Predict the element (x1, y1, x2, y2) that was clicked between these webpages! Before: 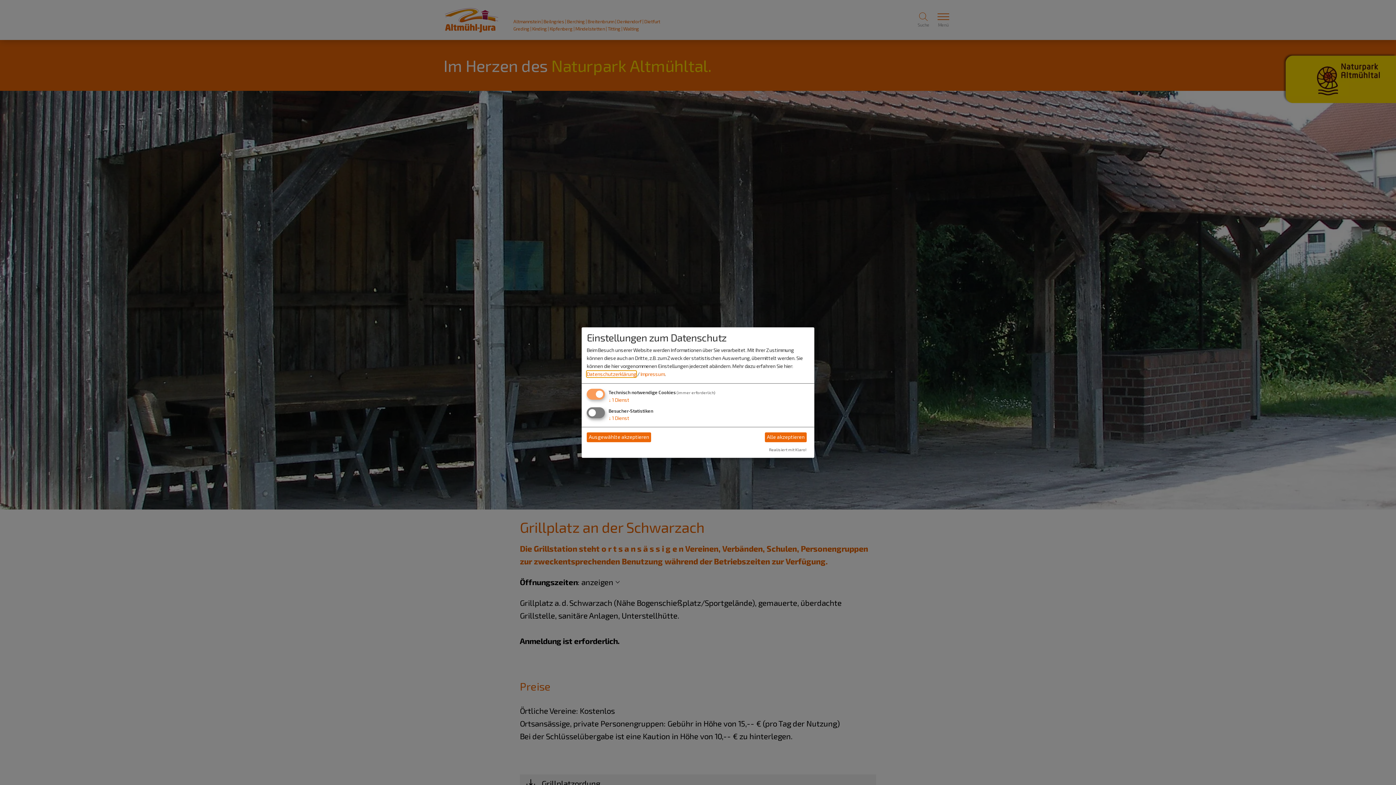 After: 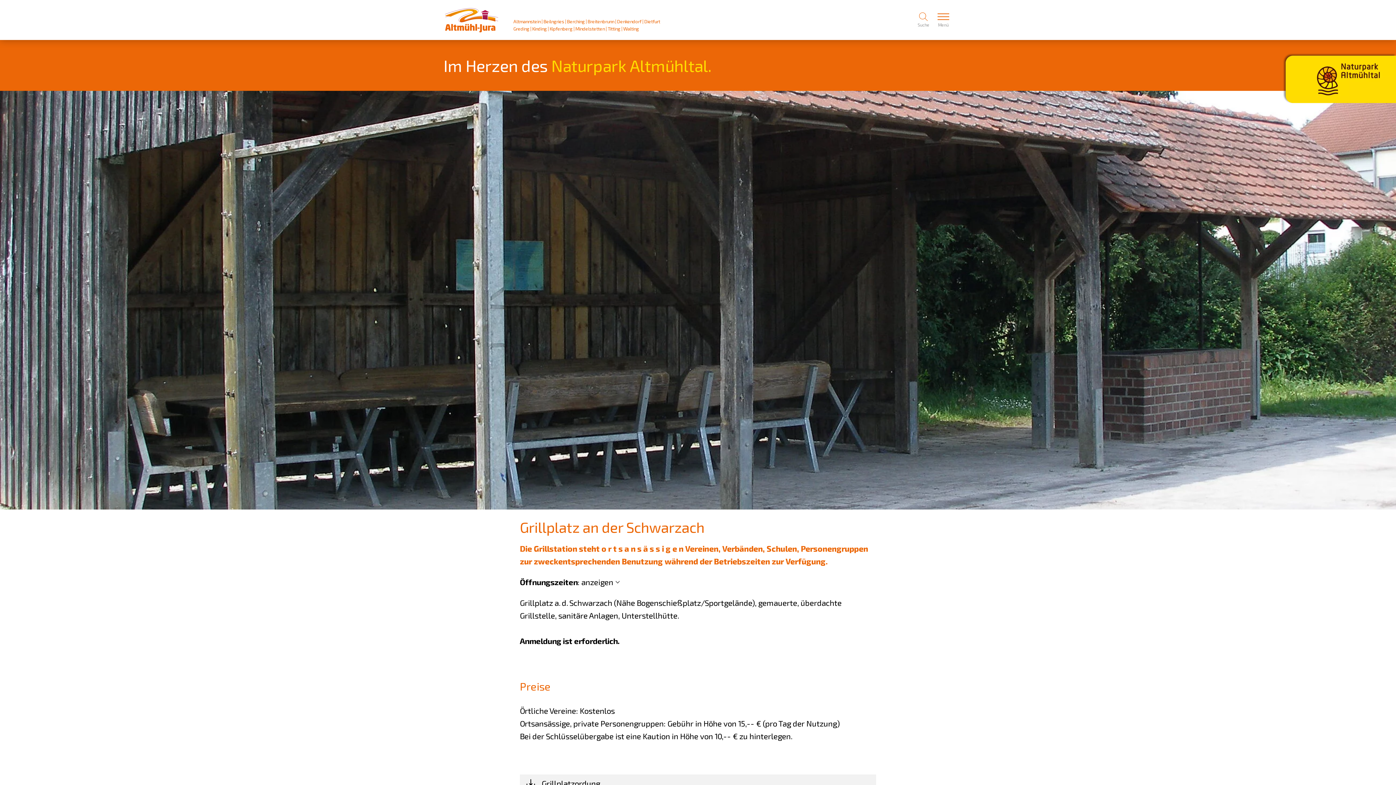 Action: label: Alle akzeptieren bbox: (765, 432, 806, 442)